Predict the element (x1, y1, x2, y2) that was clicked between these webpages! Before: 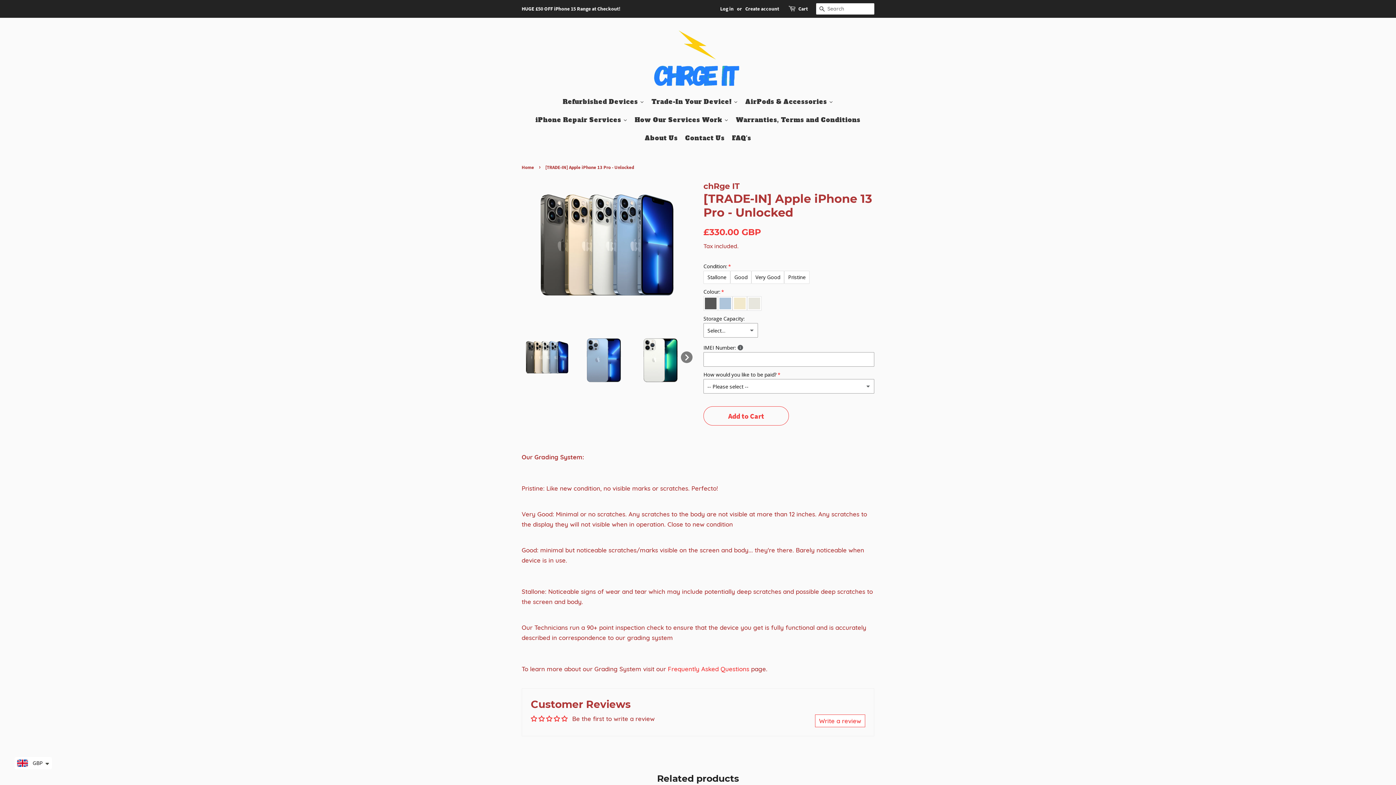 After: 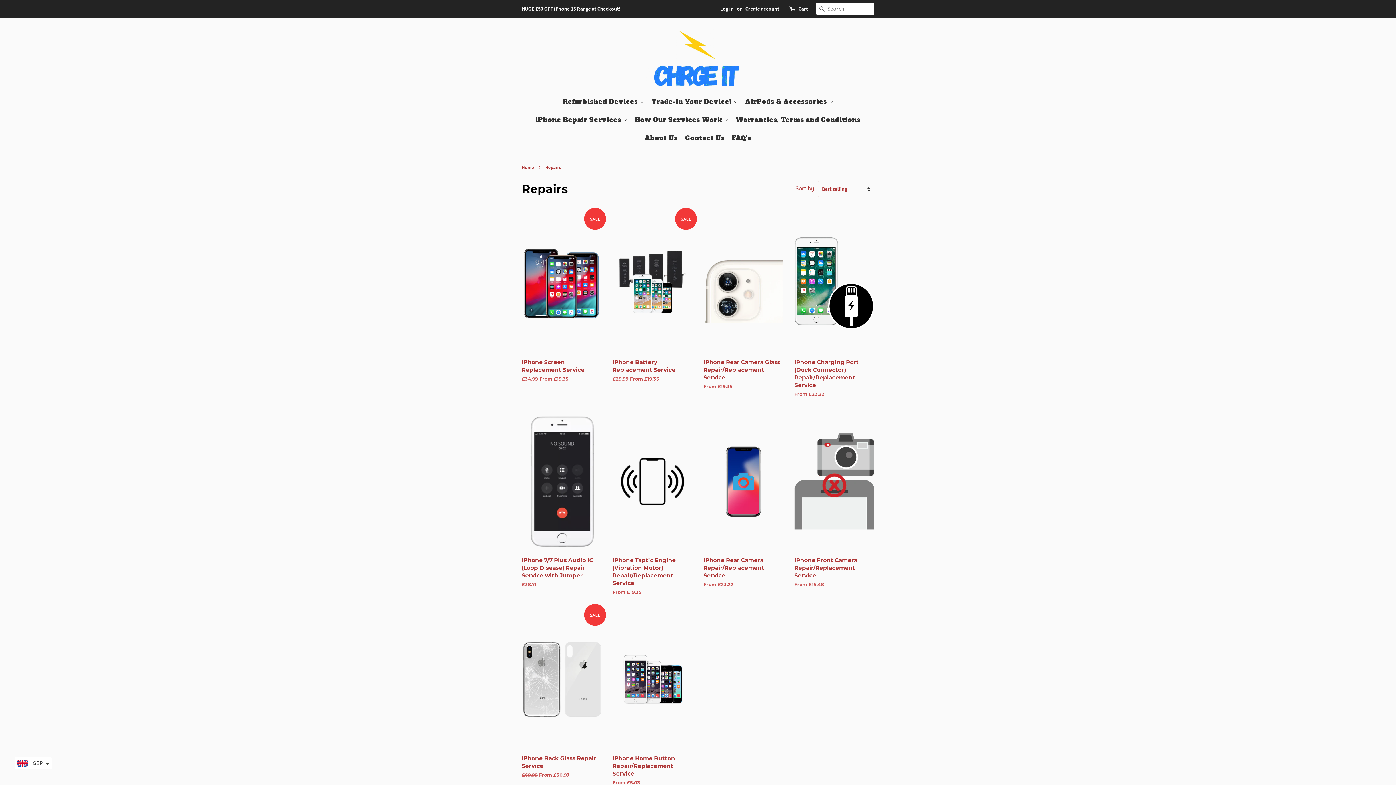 Action: bbox: (532, 110, 631, 129) label: iPhone Repair Services